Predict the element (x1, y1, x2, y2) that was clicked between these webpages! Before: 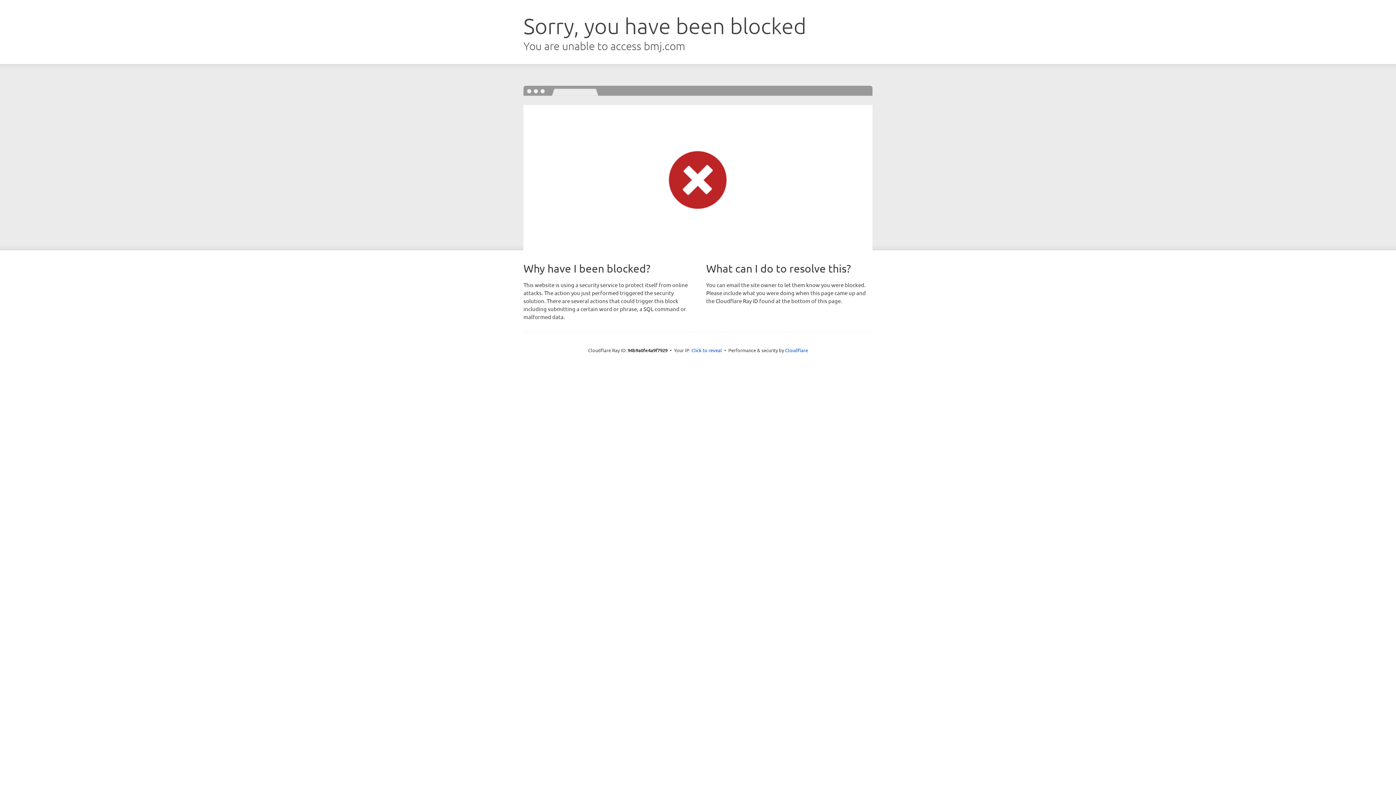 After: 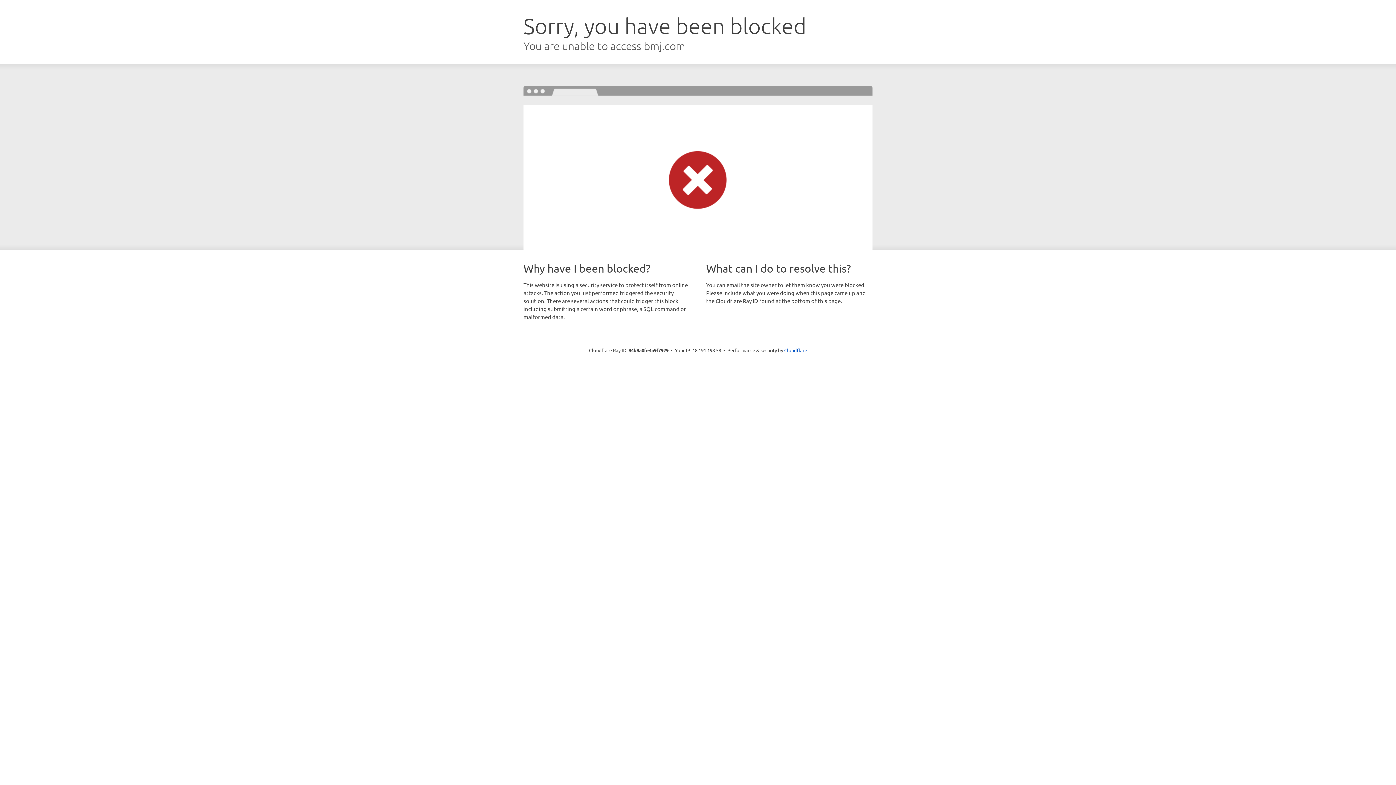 Action: bbox: (691, 346, 722, 353) label: Click to reveal